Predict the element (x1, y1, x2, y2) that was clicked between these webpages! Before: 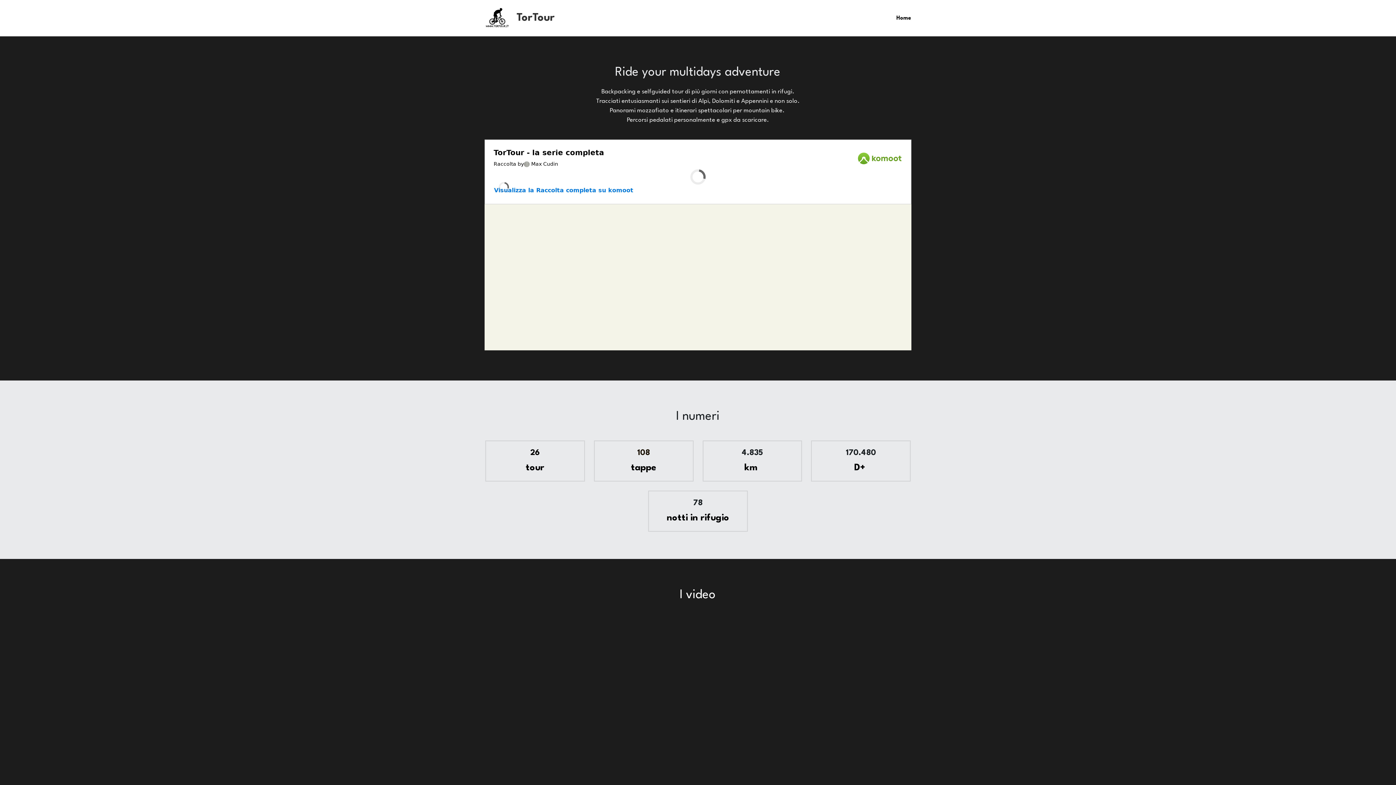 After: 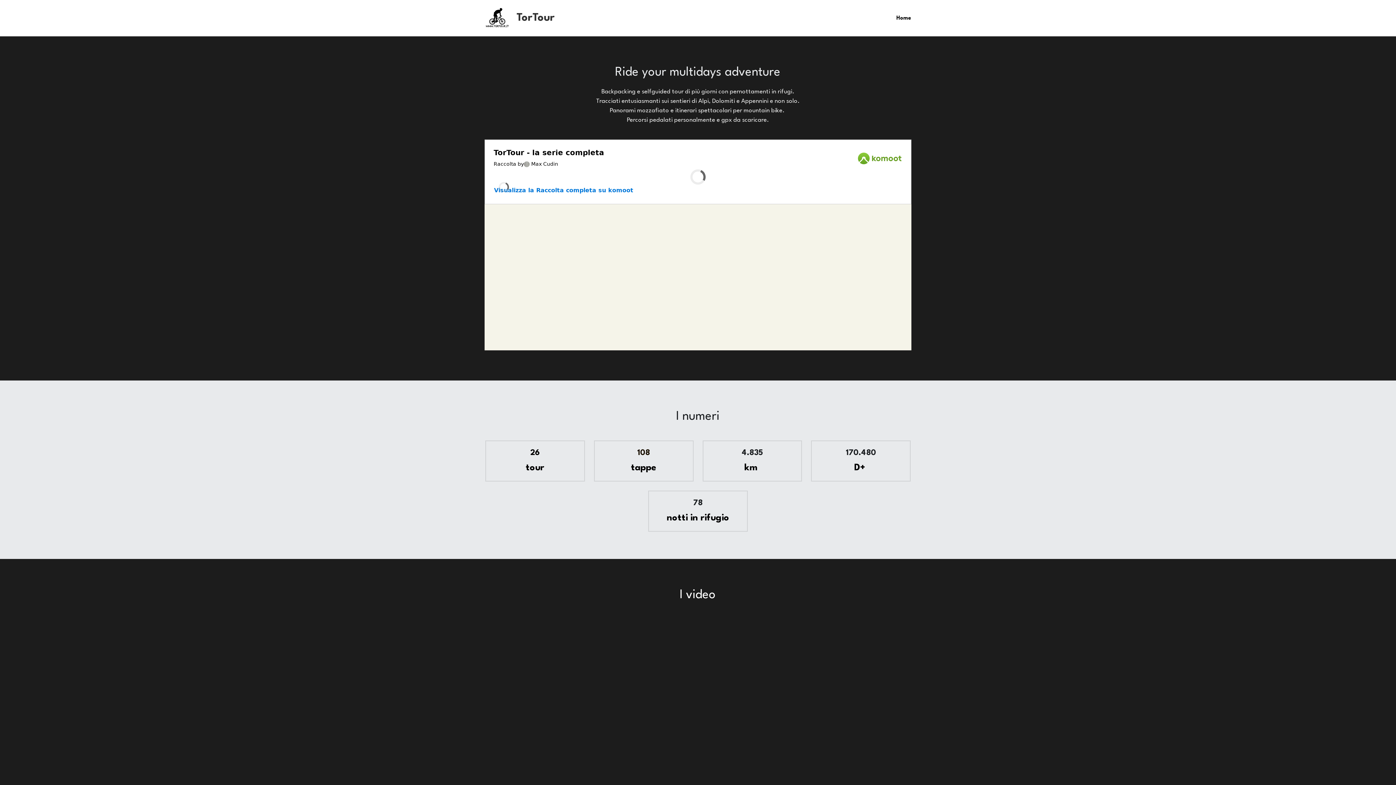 Action: label: Home bbox: (896, 14, 911, 20)